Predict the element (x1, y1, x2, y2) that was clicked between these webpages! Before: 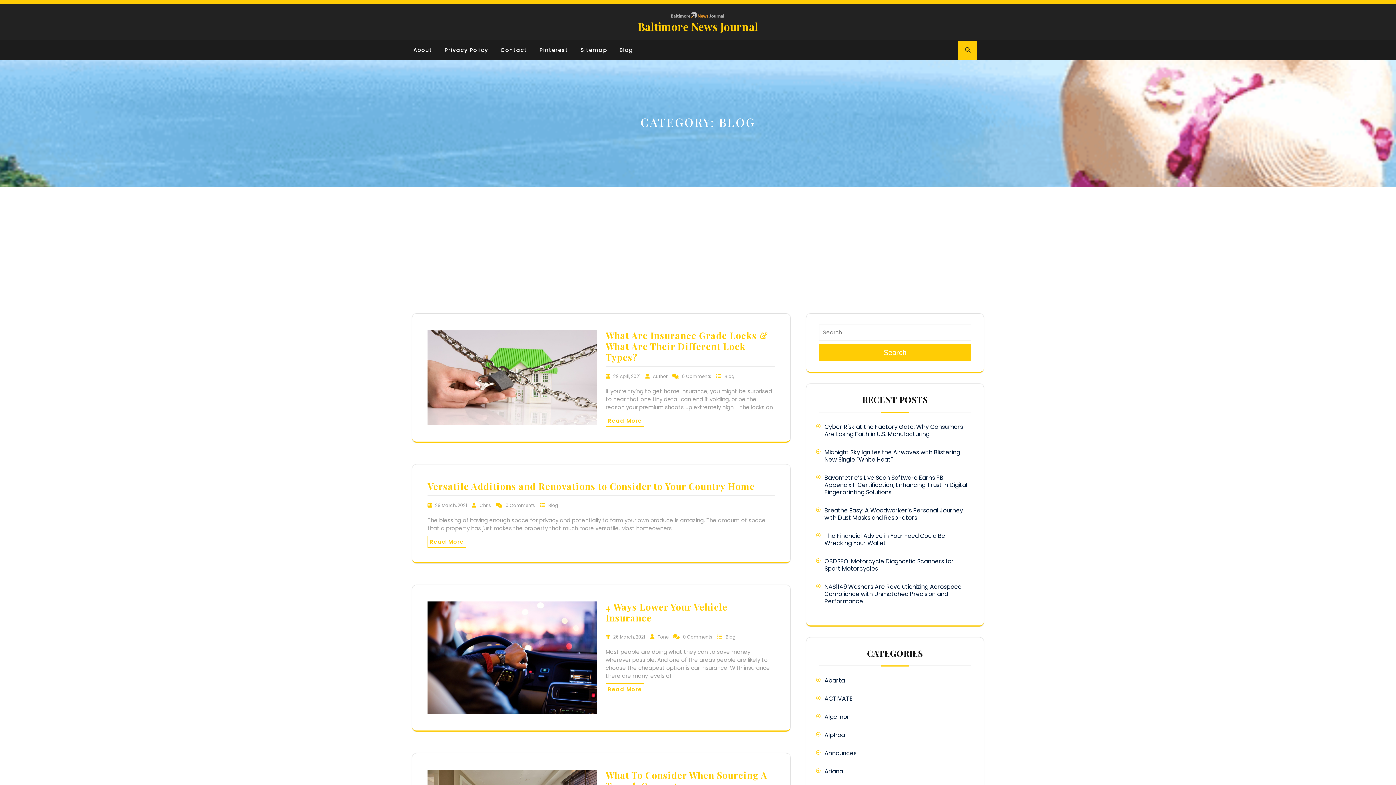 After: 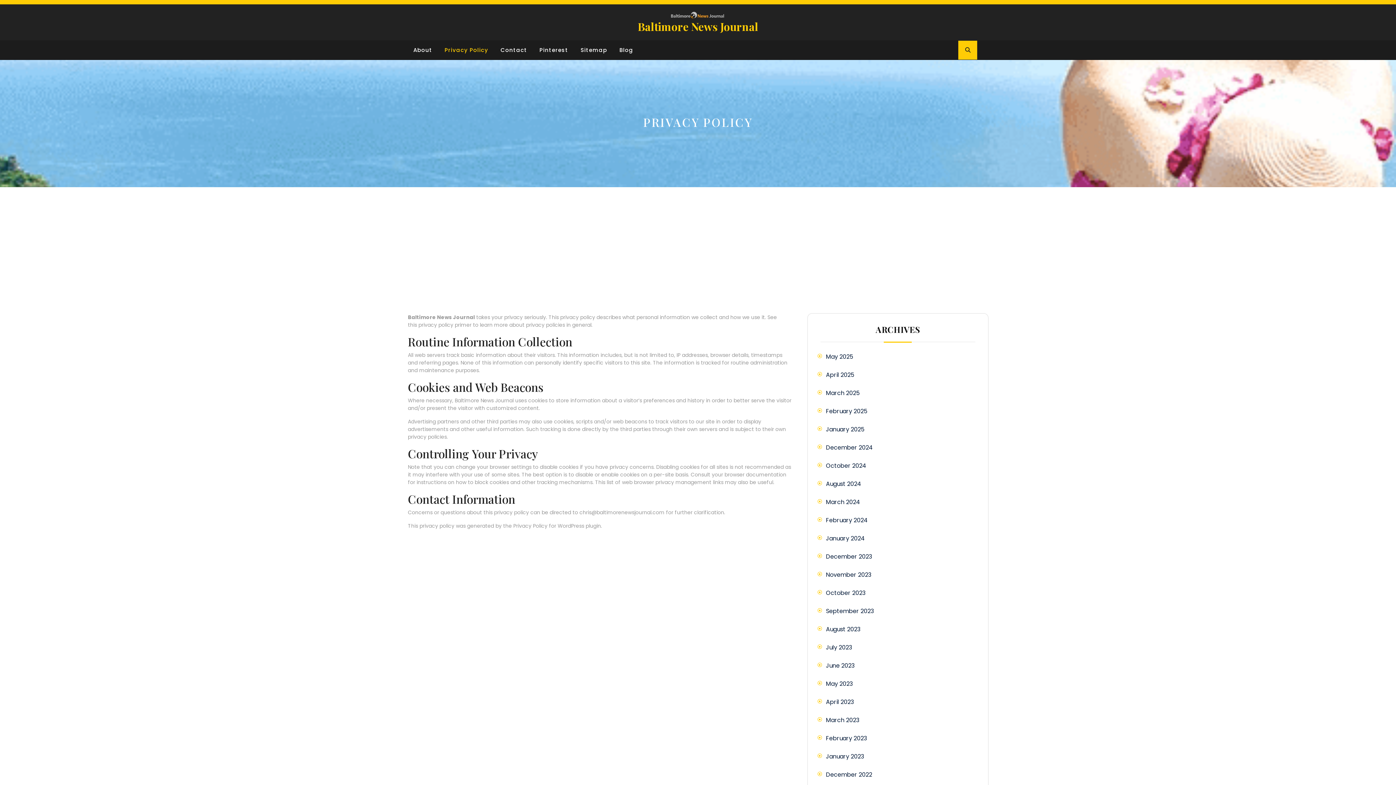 Action: bbox: (444, 46, 488, 54) label: Privacy Policy